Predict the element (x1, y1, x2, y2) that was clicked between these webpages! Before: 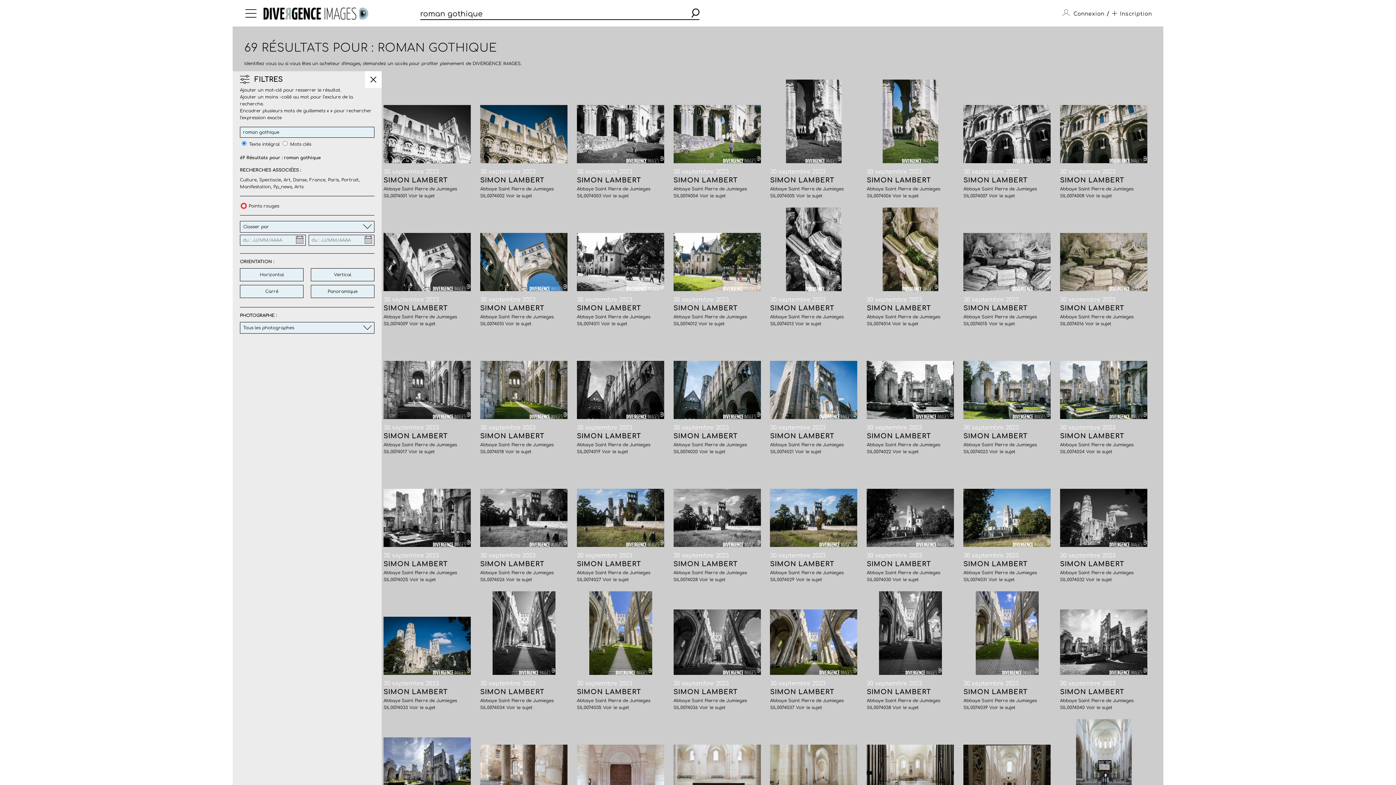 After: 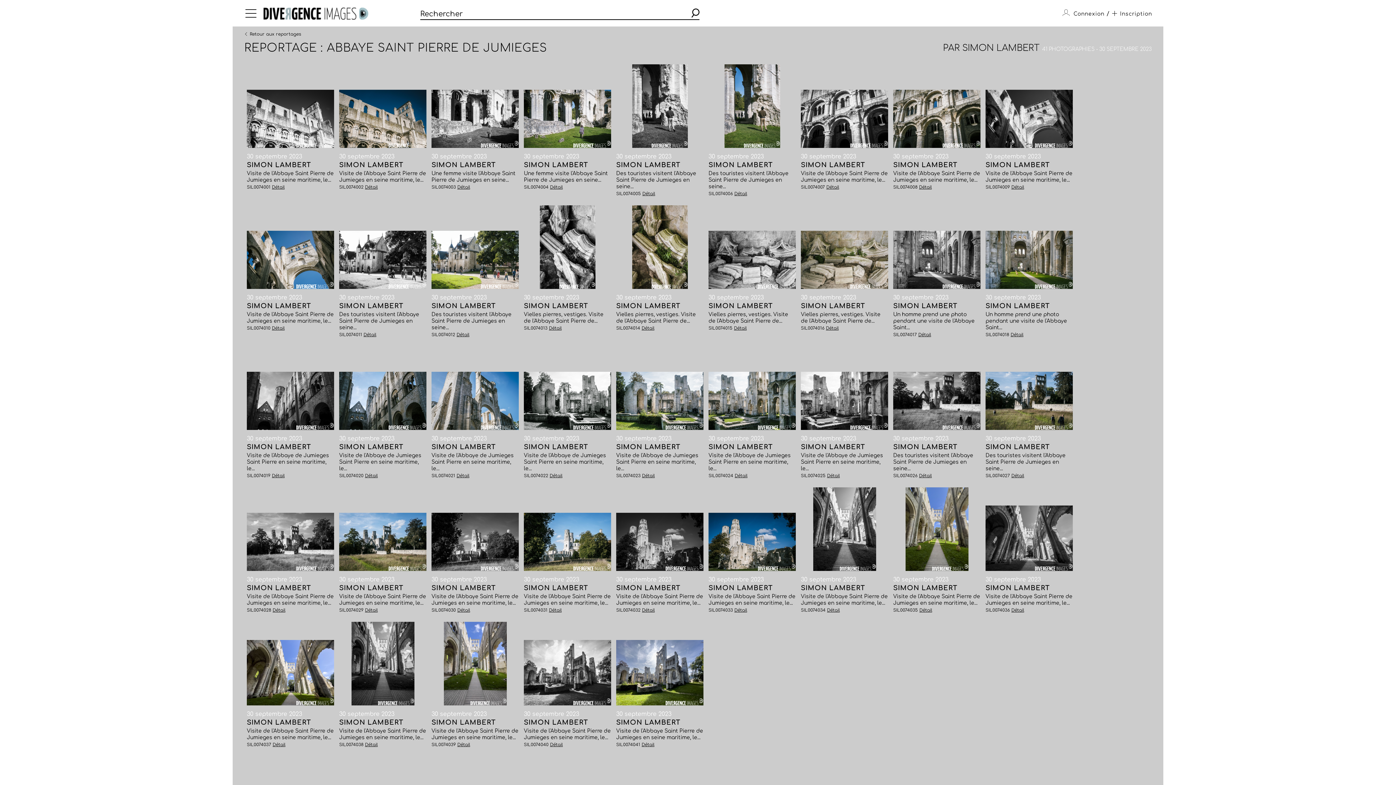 Action: bbox: (602, 193, 628, 198) label: Voir le sujet